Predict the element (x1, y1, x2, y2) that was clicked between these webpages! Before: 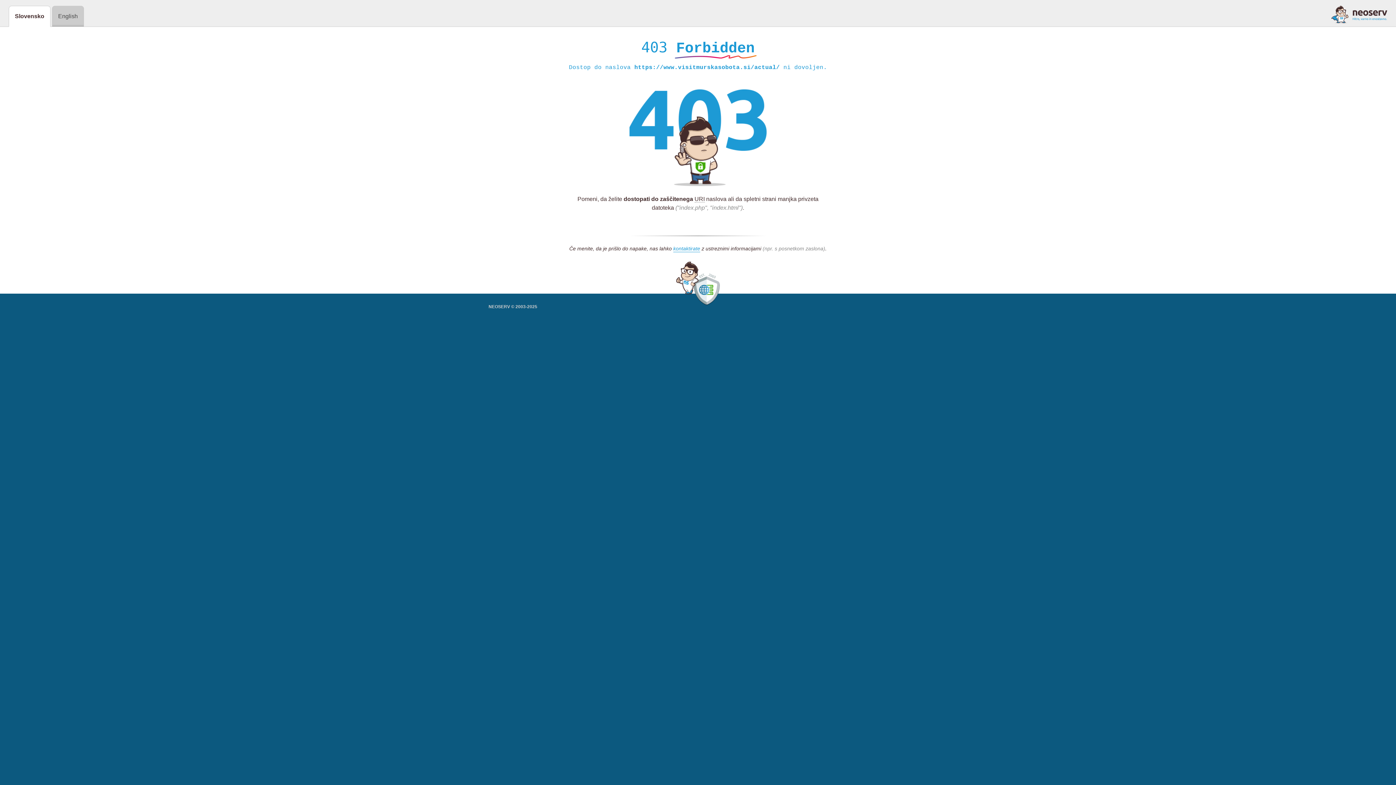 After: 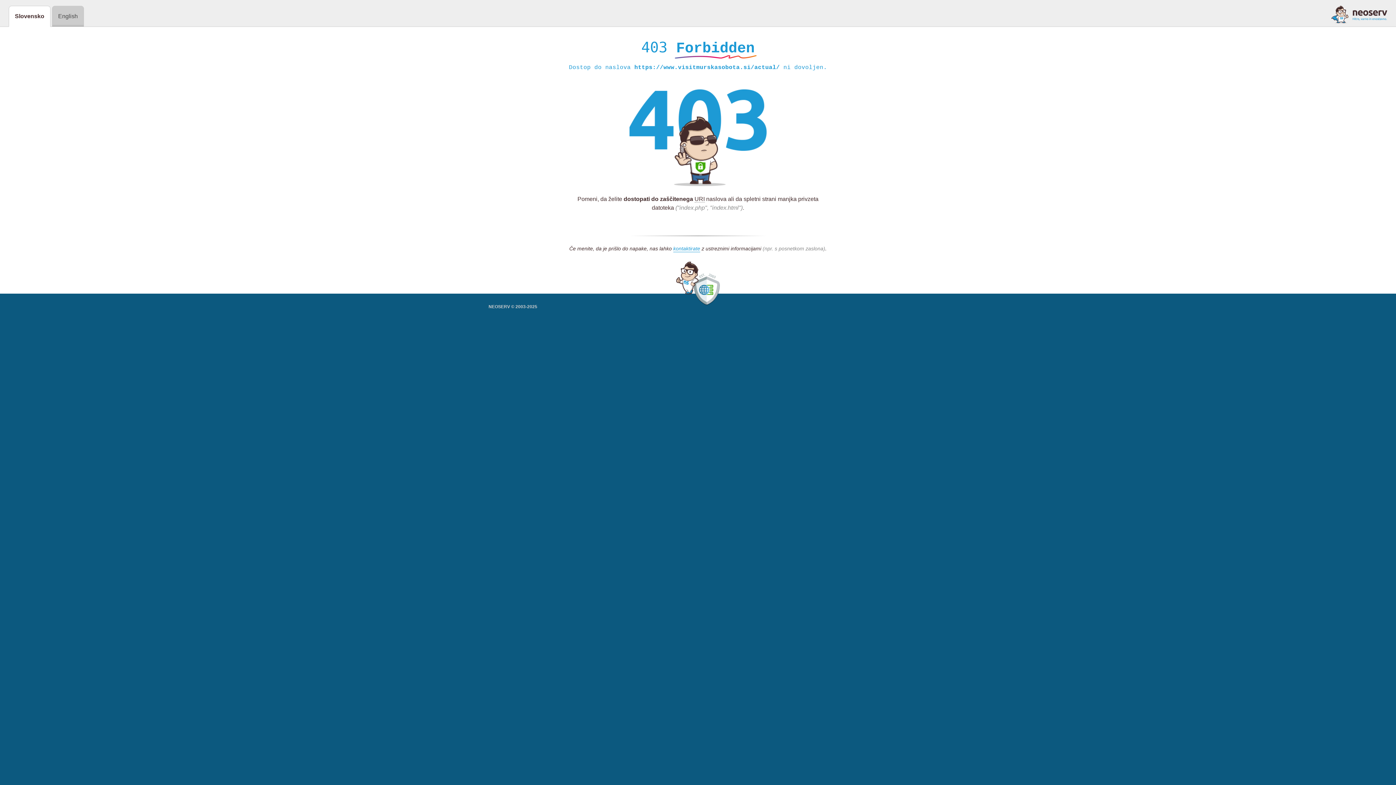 Action: bbox: (1331, 5, 1387, 23)